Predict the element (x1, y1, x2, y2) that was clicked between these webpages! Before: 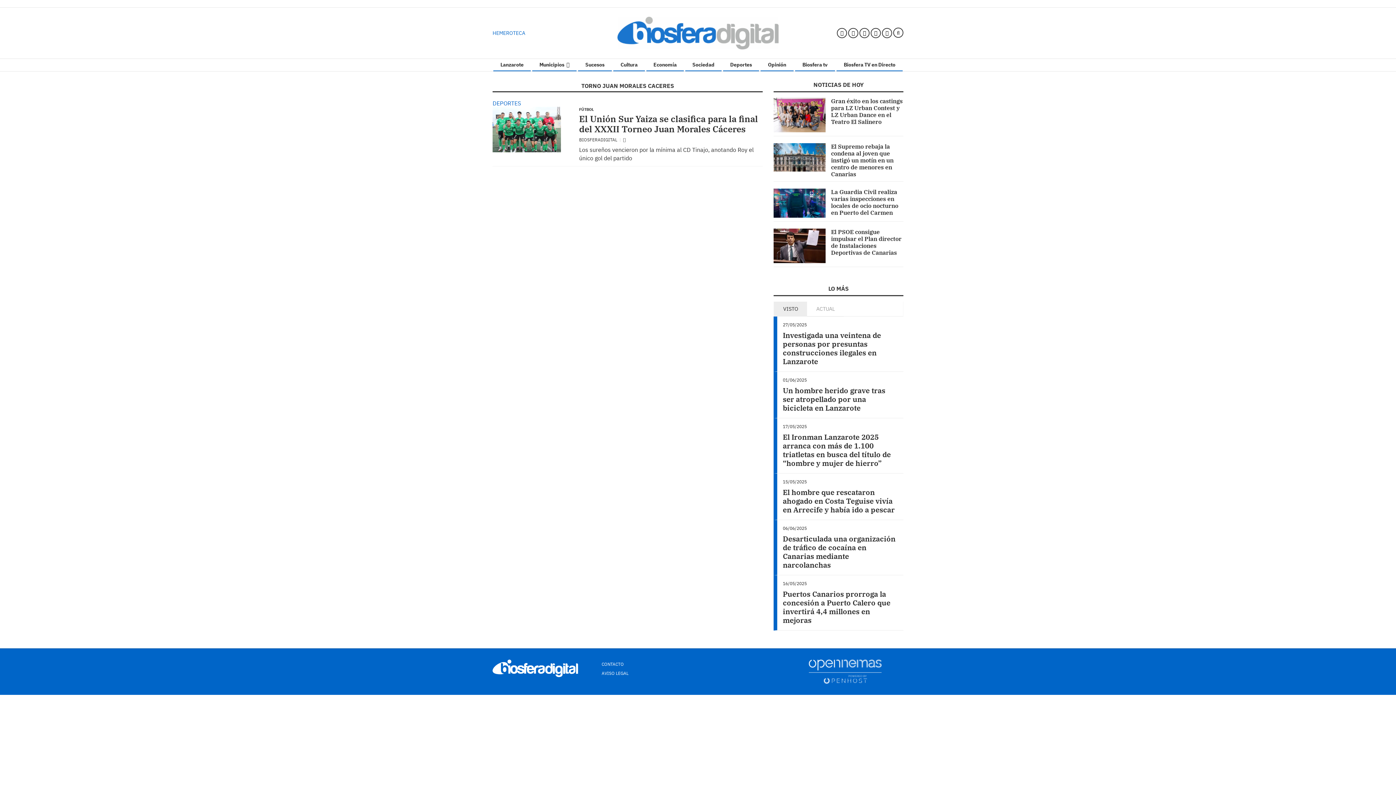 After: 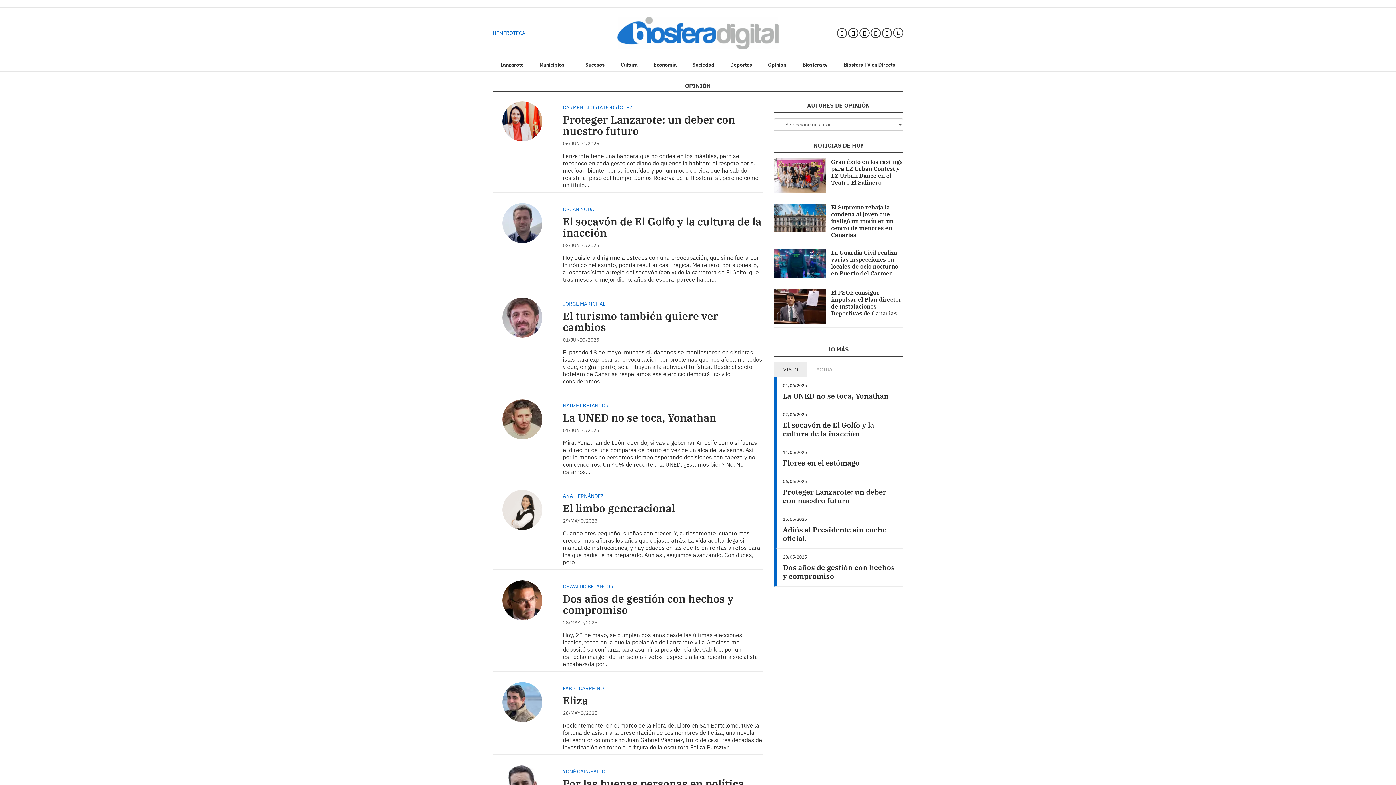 Action: bbox: (760, 58, 793, 71) label: Opinión